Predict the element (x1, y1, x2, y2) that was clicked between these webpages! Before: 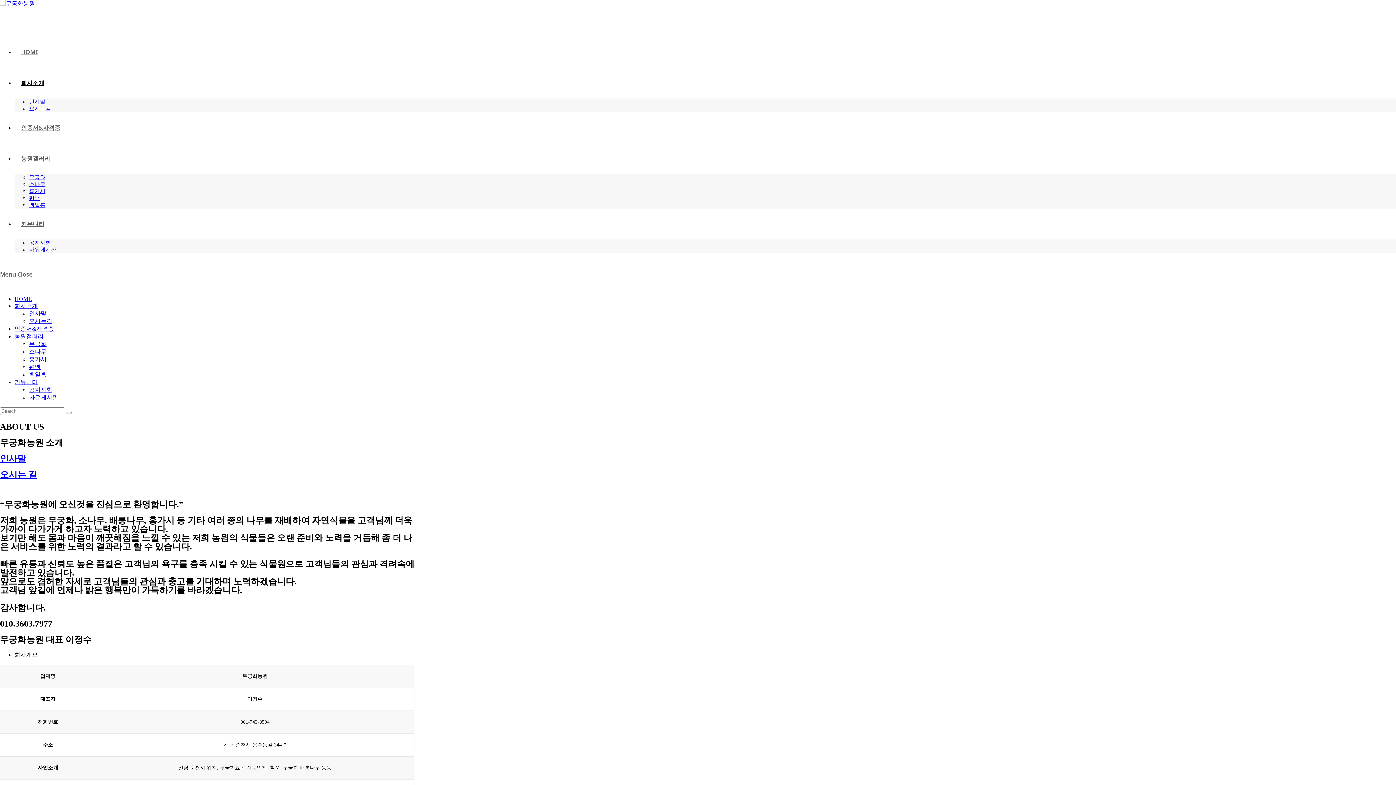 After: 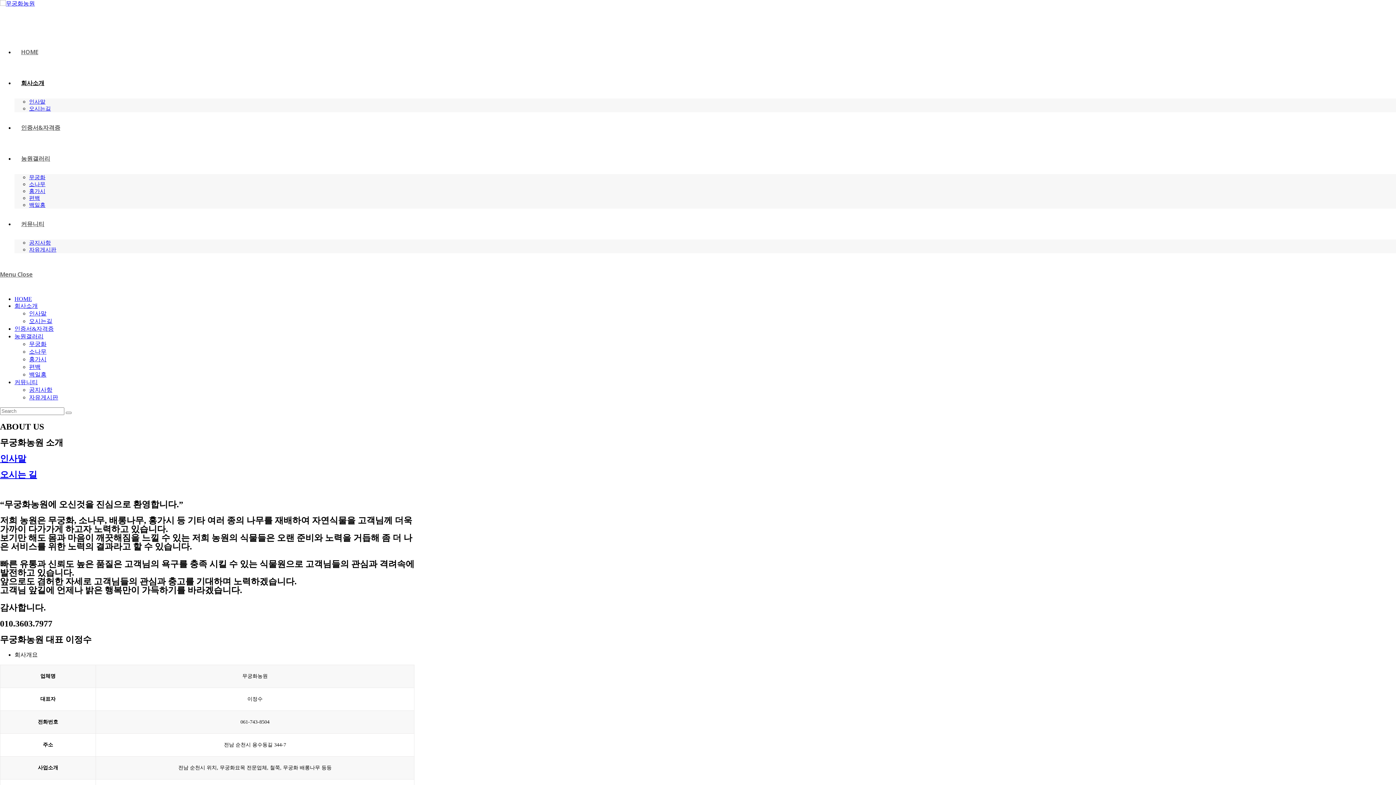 Action: bbox: (14, 333, 43, 339) label: 농원갤러리